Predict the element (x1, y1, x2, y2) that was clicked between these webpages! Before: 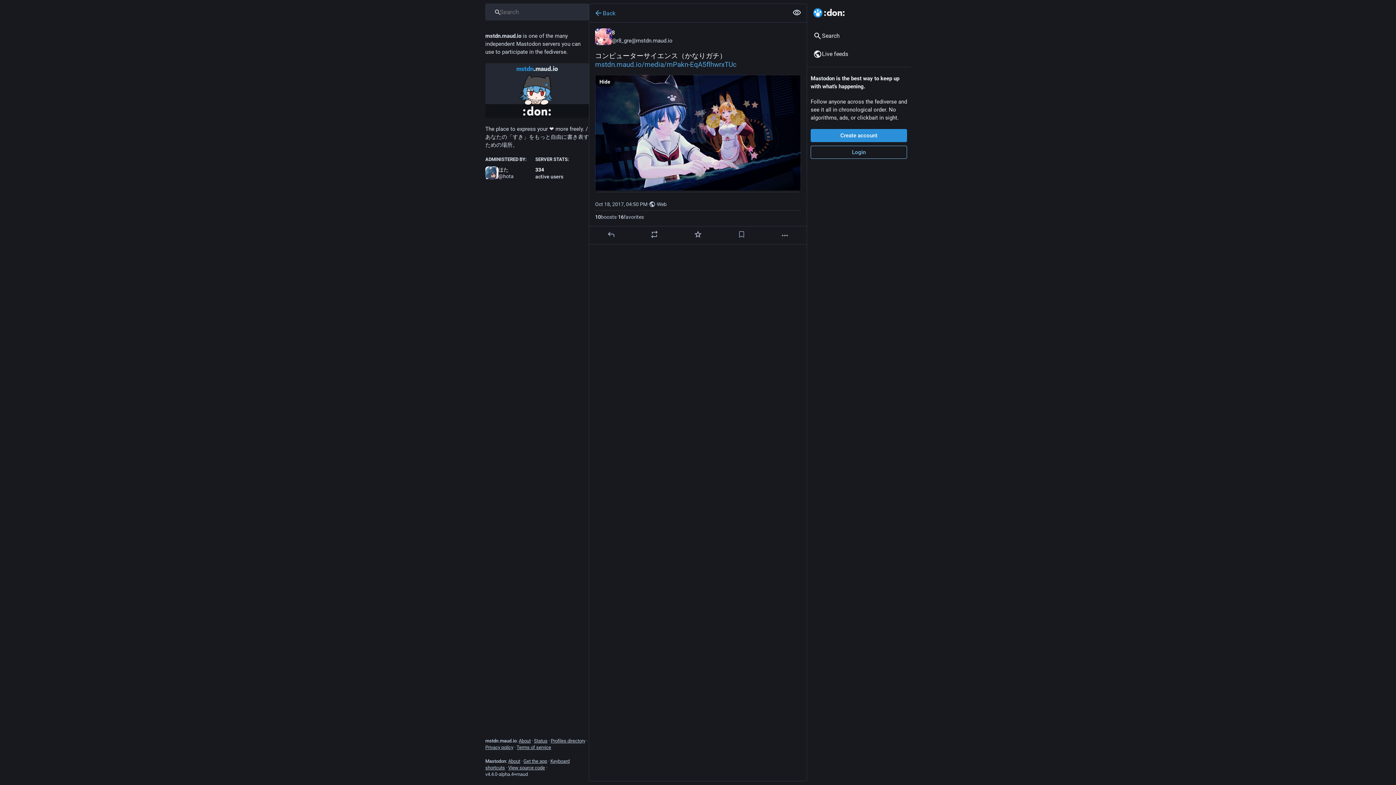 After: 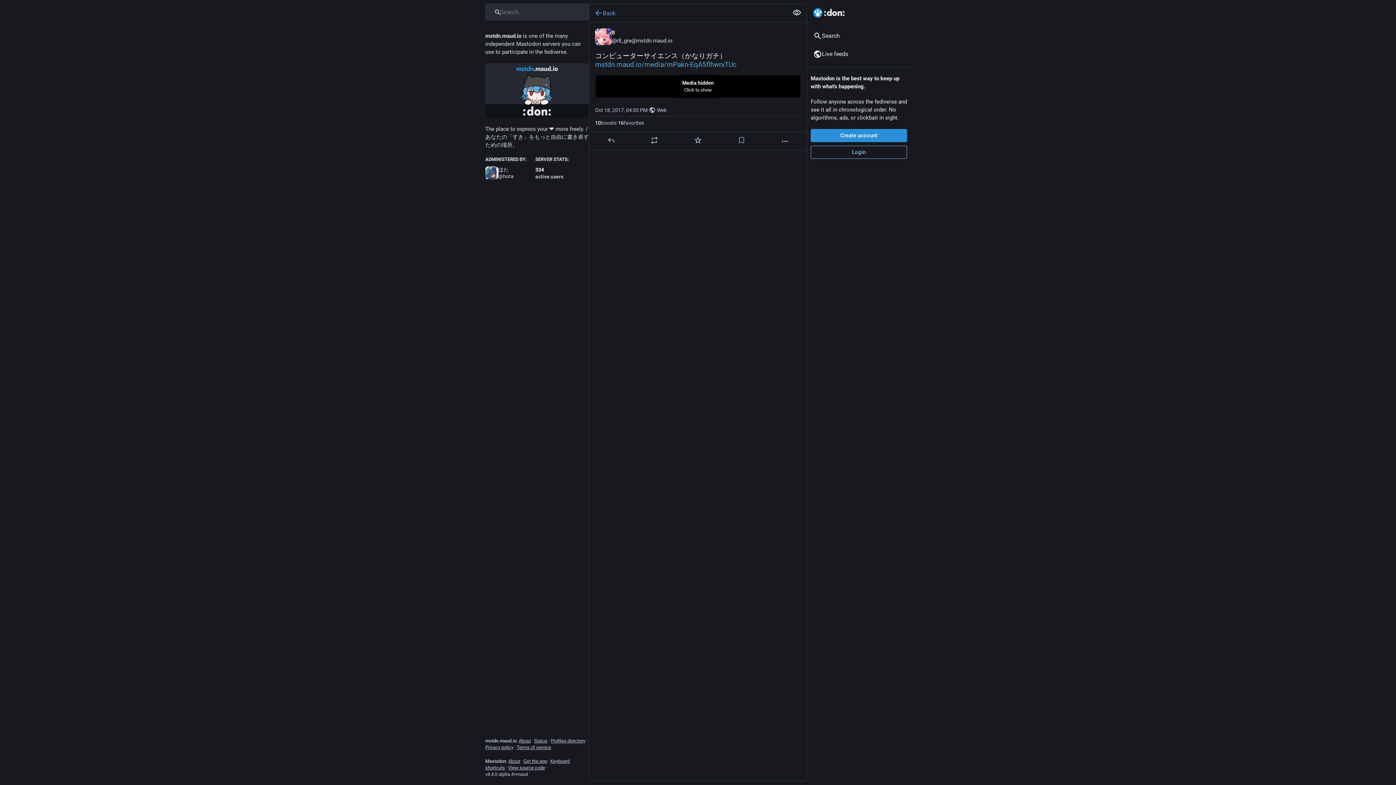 Action: label: Hide bbox: (595, 77, 614, 86)